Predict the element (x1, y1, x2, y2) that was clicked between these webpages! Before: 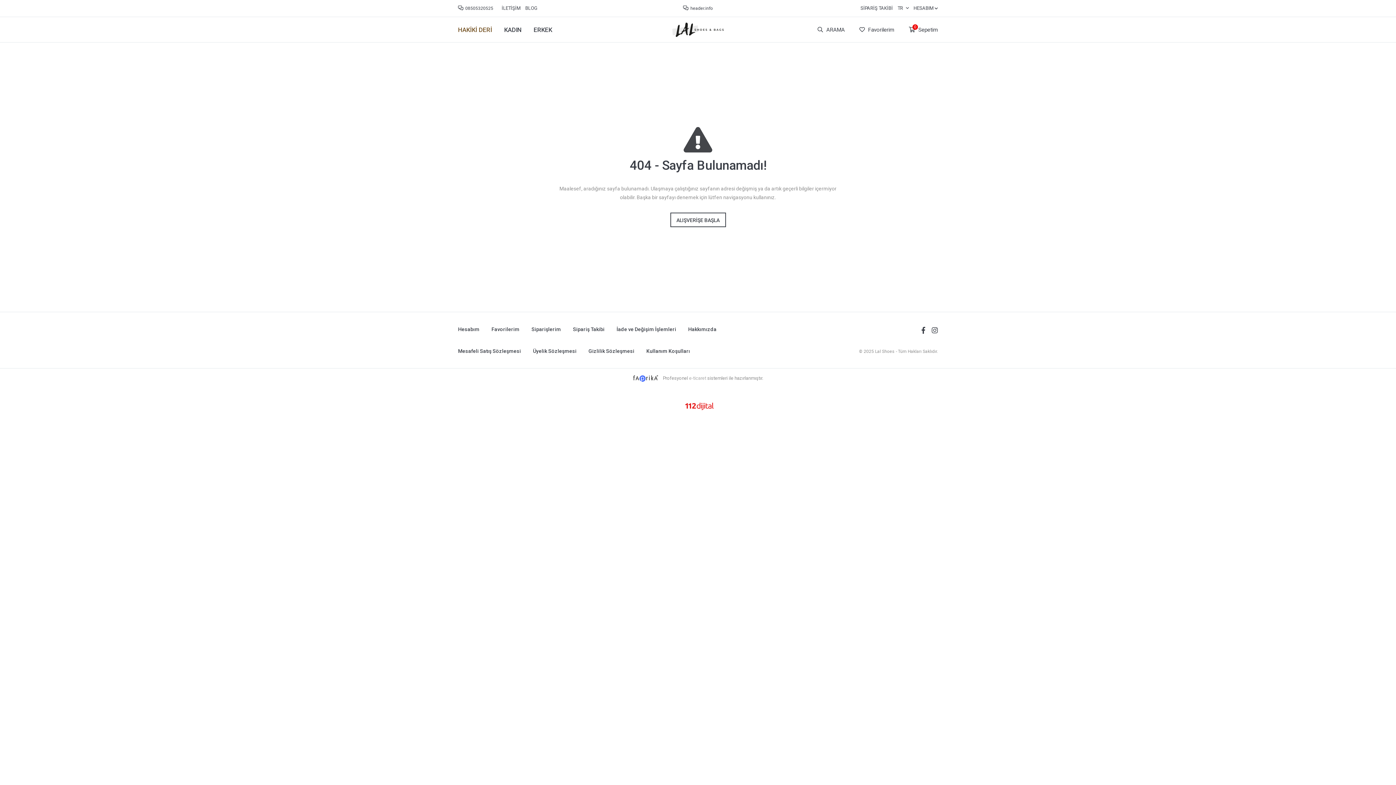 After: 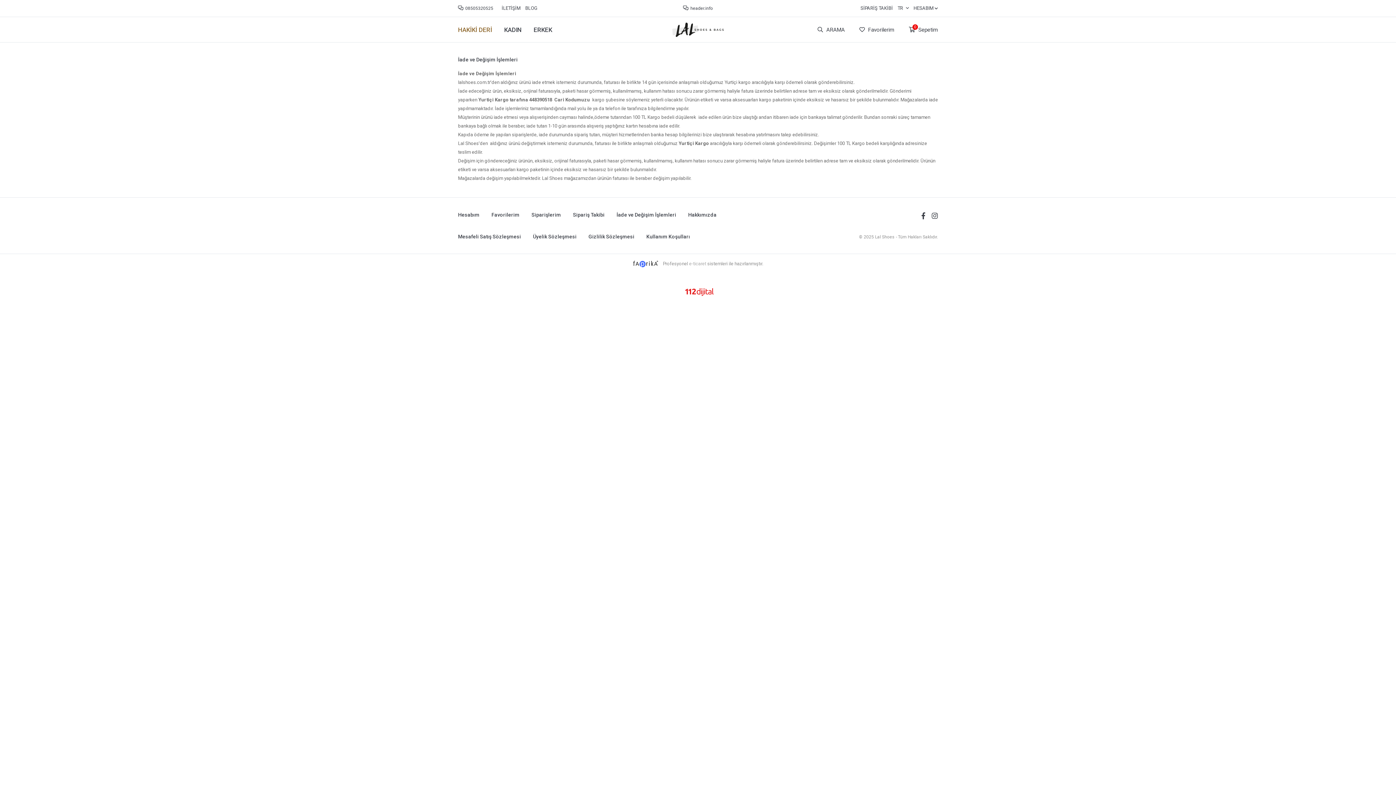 Action: bbox: (616, 326, 676, 332) label: İade ve Değişim İşlemleri